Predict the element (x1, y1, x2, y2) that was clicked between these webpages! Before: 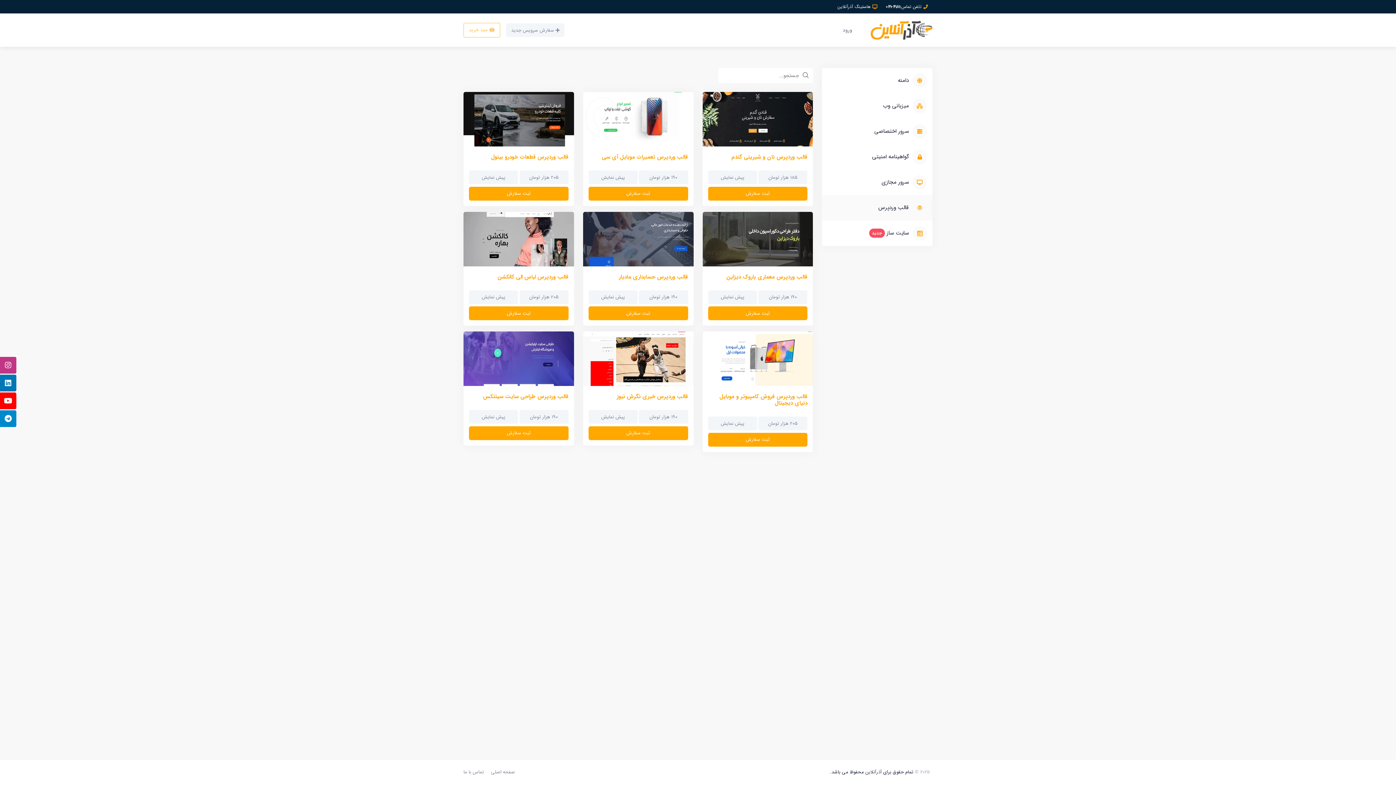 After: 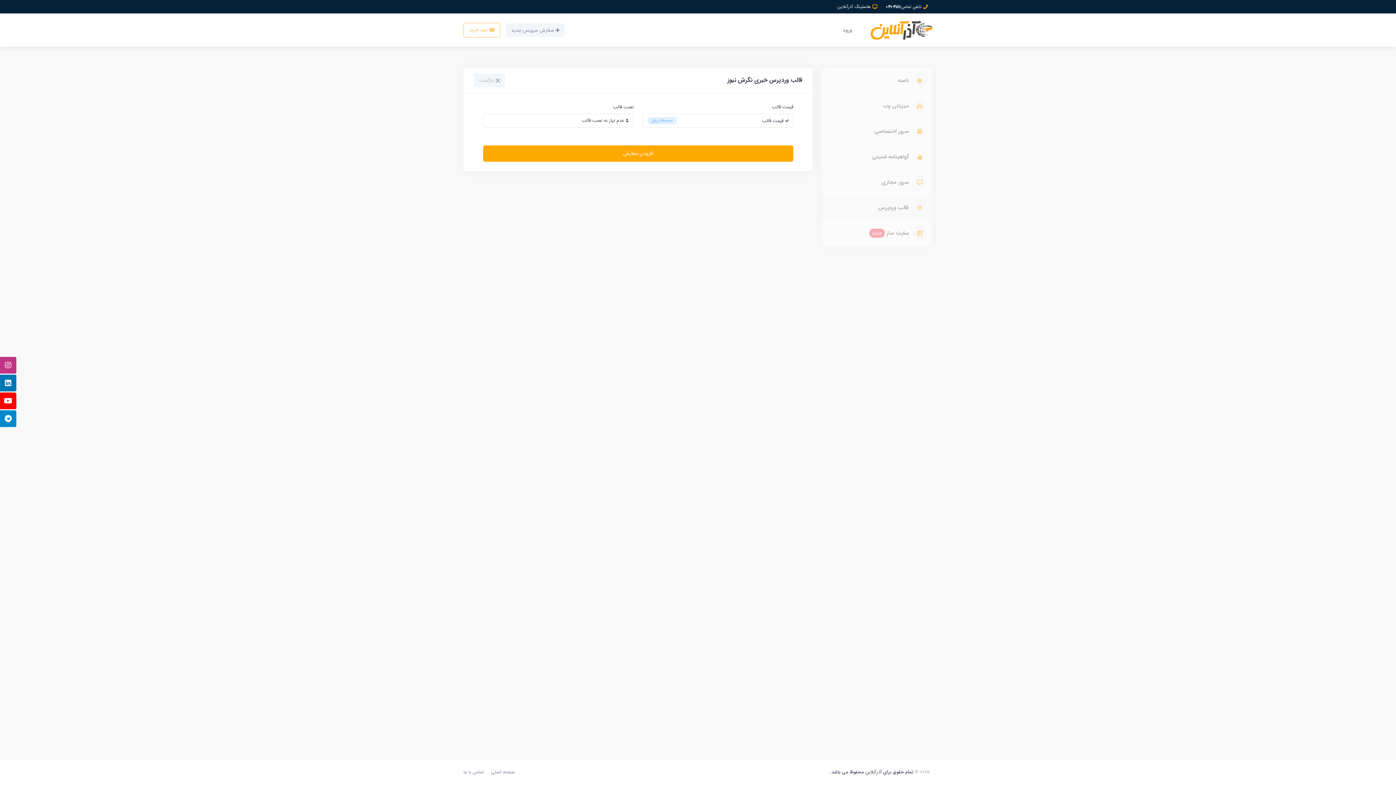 Action: bbox: (588, 426, 688, 440) label: ثبت سفارش